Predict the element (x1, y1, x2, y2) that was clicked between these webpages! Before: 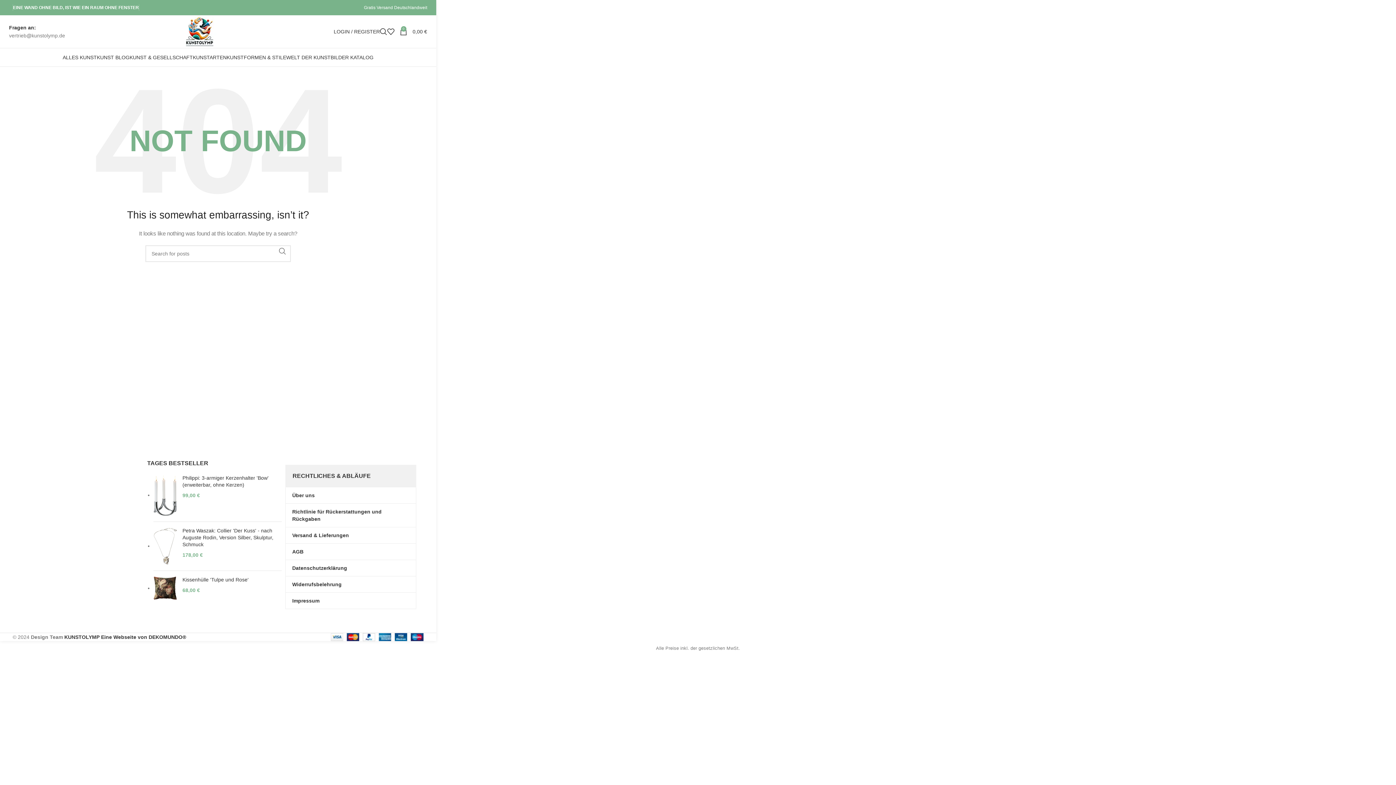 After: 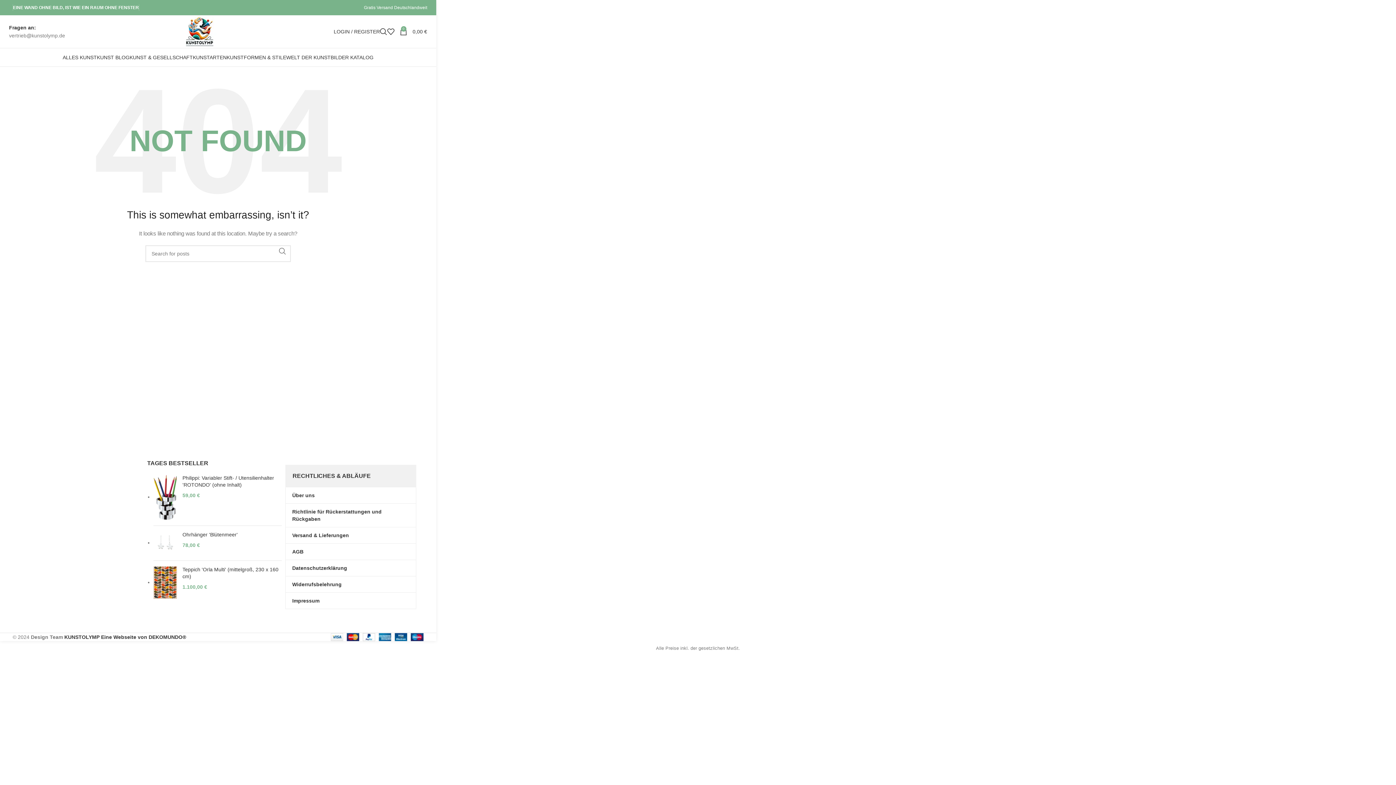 Action: label: LOGIN / REGISTER bbox: (333, 24, 380, 38)